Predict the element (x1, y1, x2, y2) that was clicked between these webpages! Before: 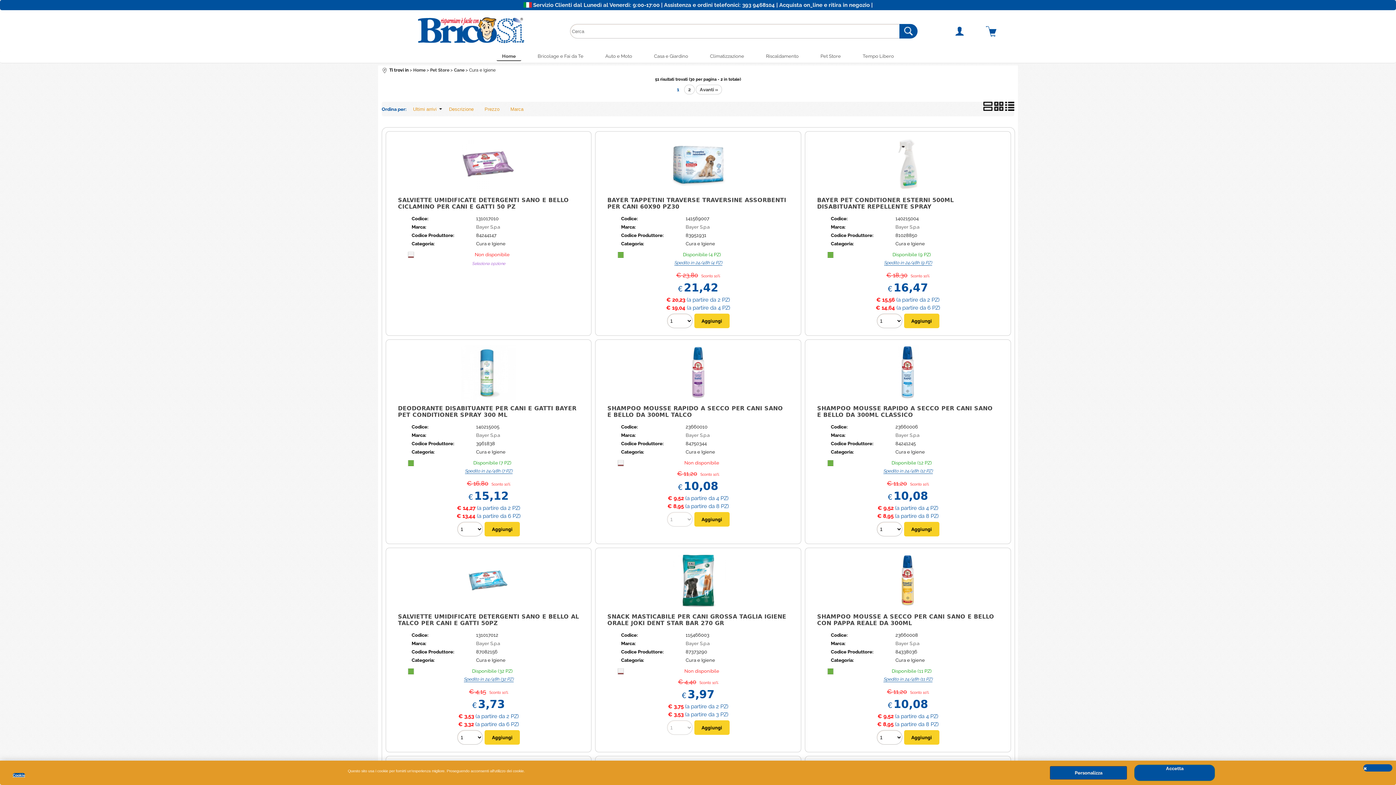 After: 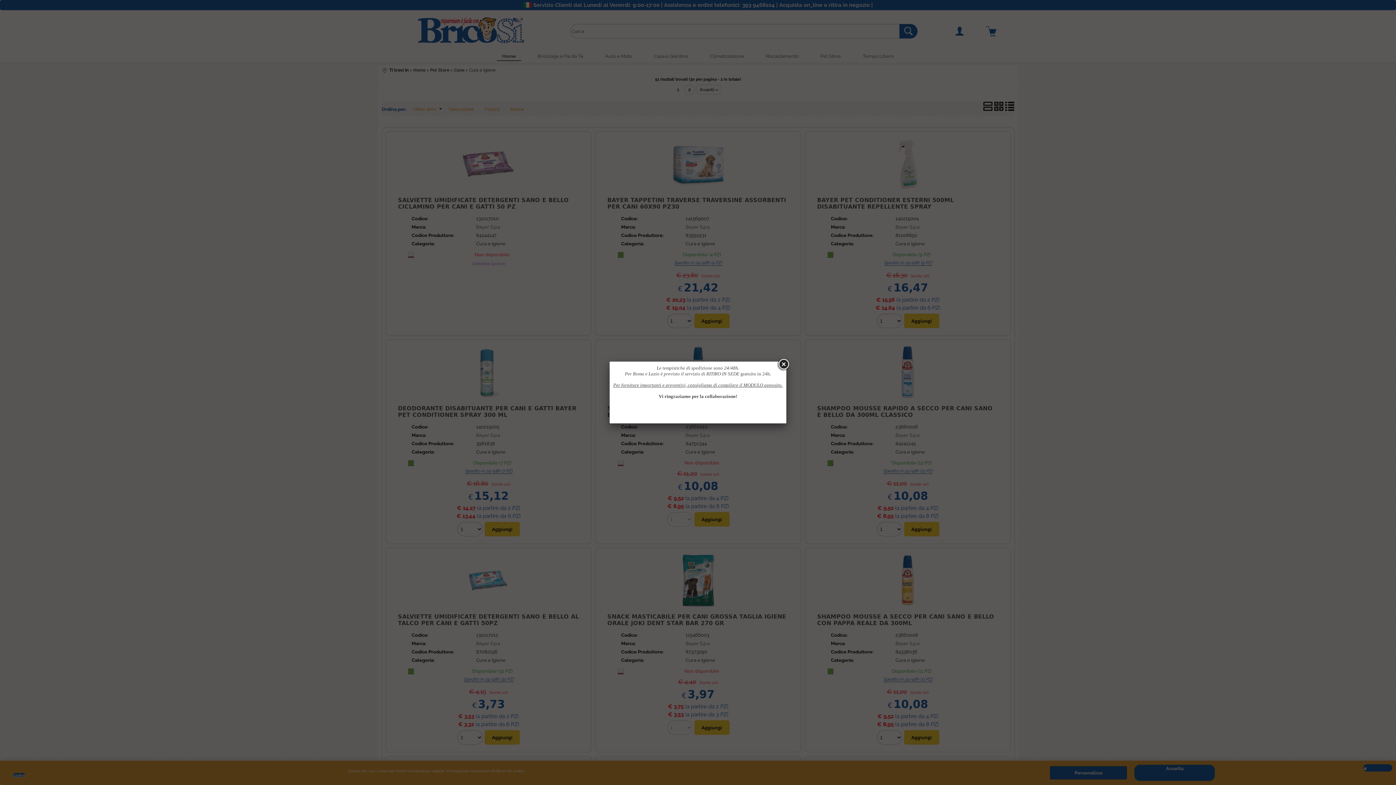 Action: label: Spedito in 24/48h (9 PZ) bbox: (884, 260, 932, 265)